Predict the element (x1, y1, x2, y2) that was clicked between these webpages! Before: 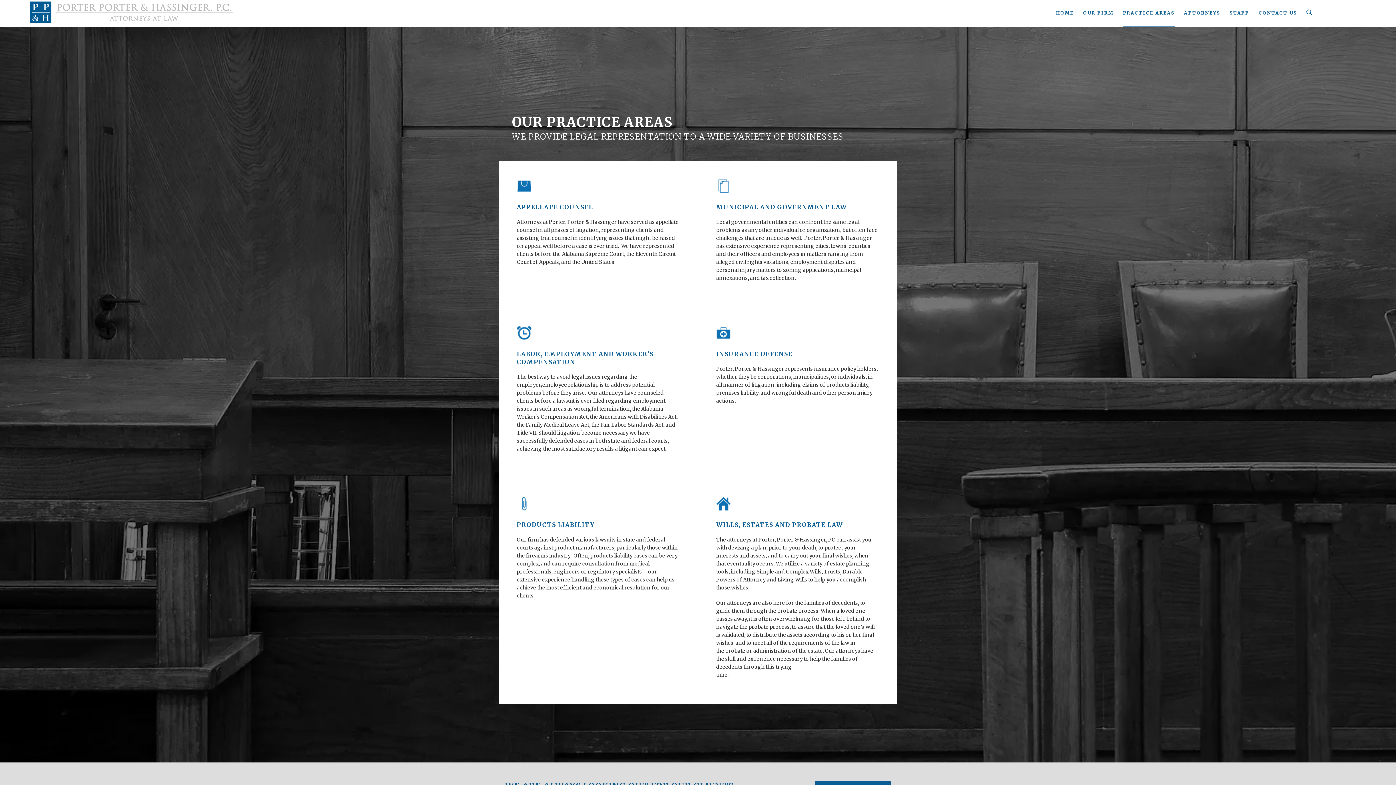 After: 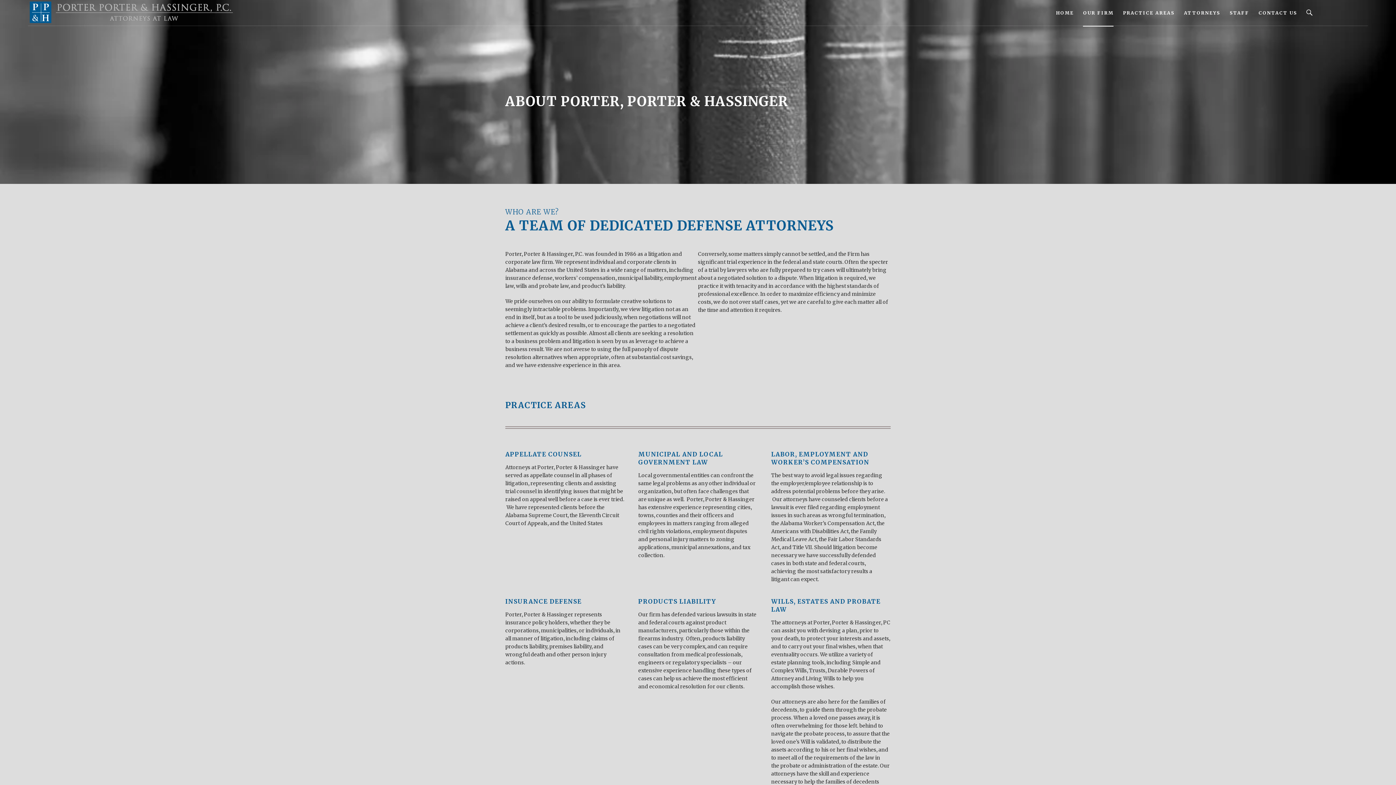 Action: label: OUR FIRM bbox: (1083, 0, 1113, 25)